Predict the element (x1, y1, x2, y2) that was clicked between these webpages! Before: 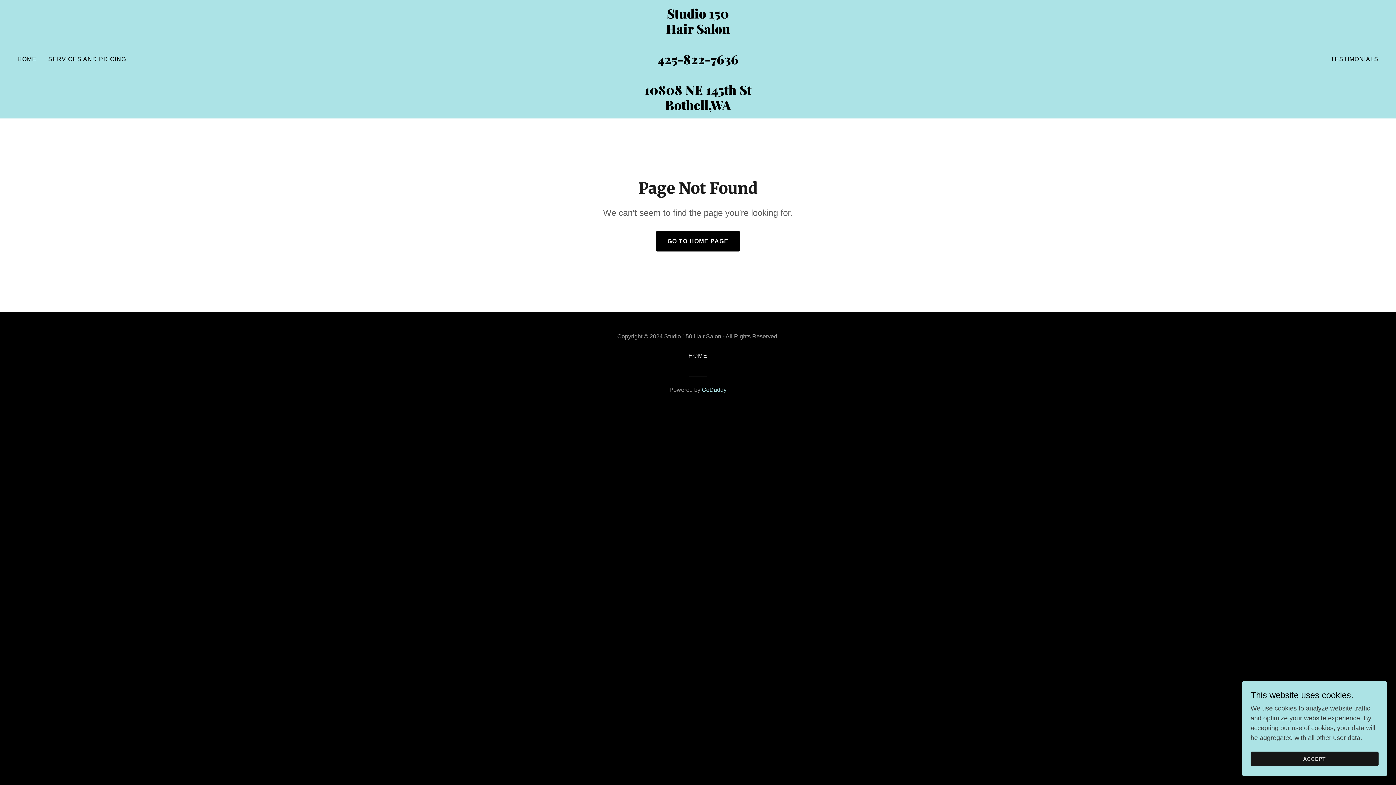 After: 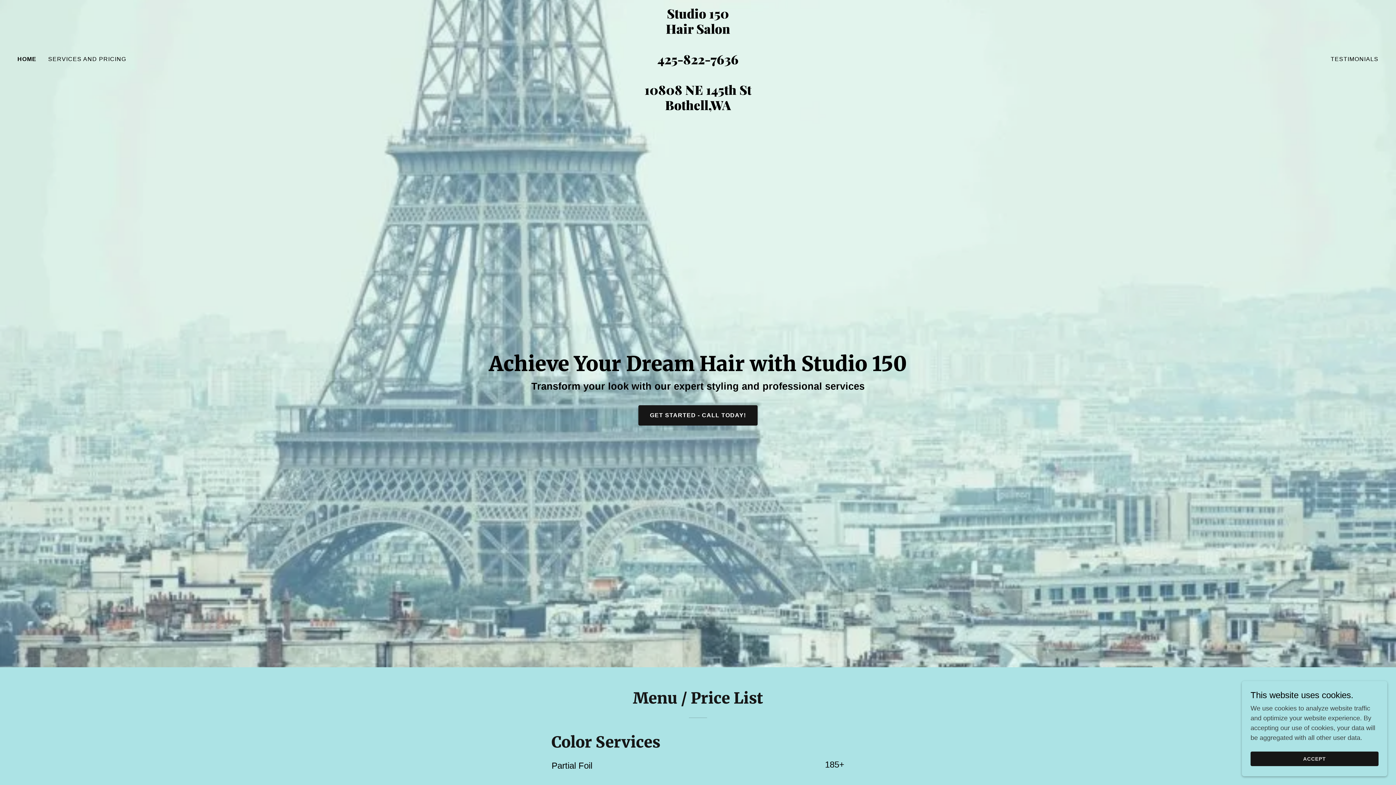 Action: label: HOME bbox: (15, 52, 38, 65)